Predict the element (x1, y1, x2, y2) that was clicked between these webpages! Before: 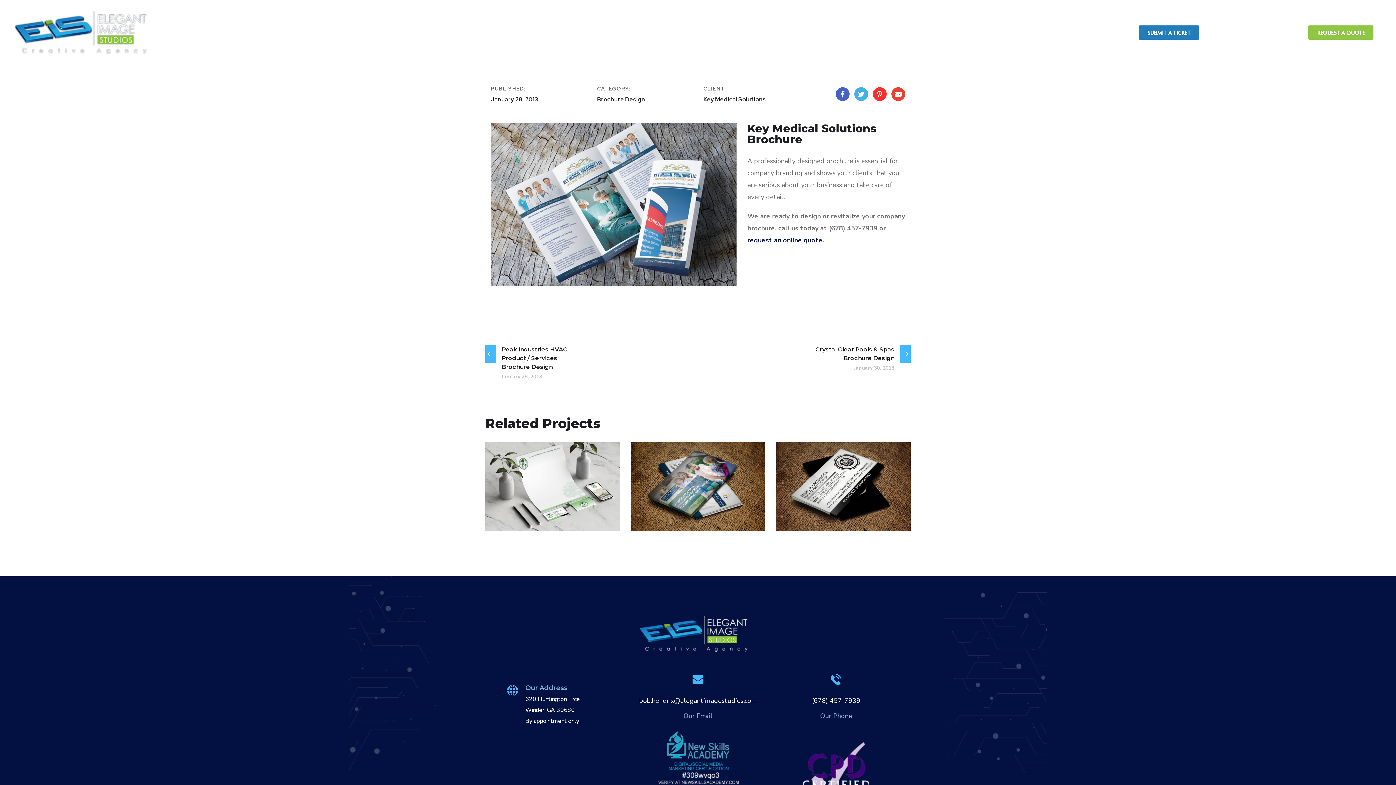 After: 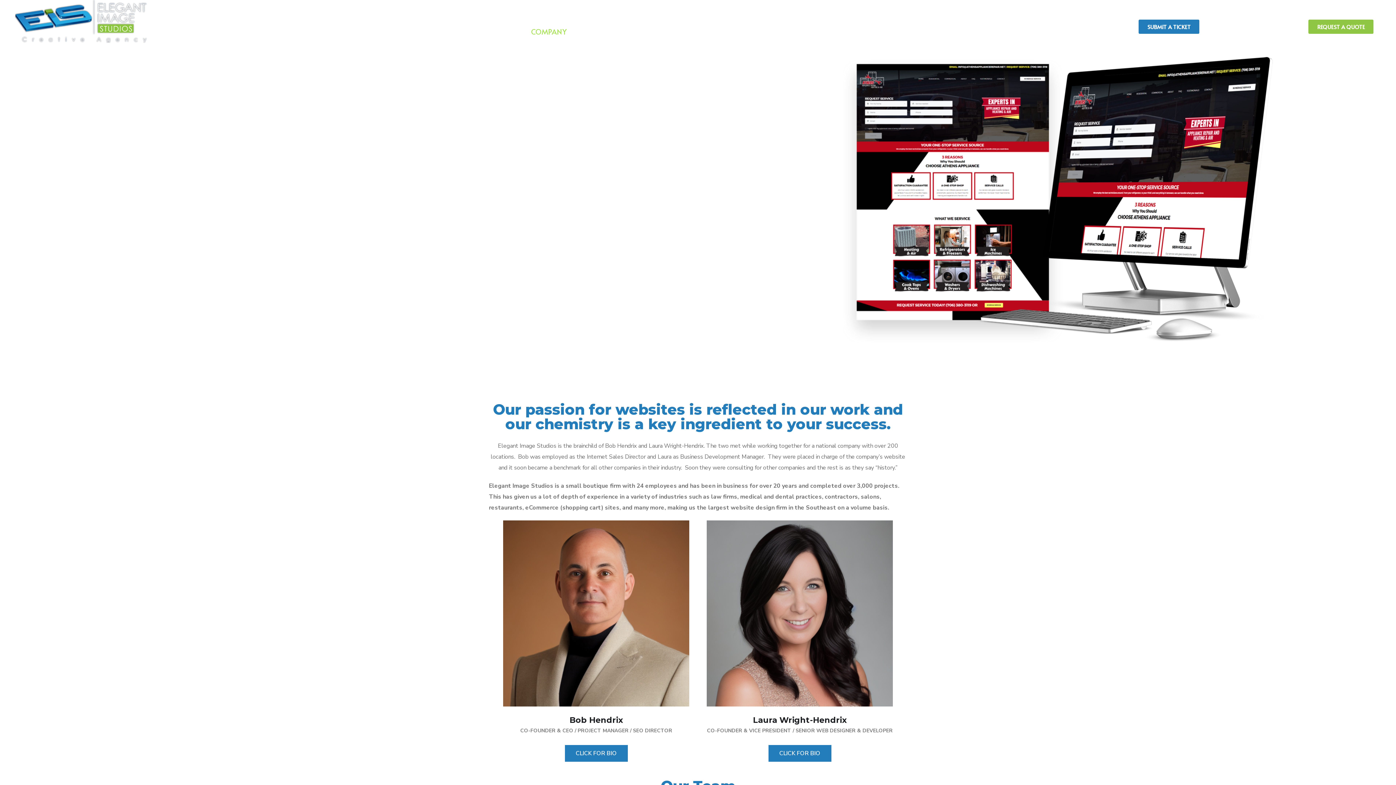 Action: label: COMPANY bbox: (525, 9, 575, 53)